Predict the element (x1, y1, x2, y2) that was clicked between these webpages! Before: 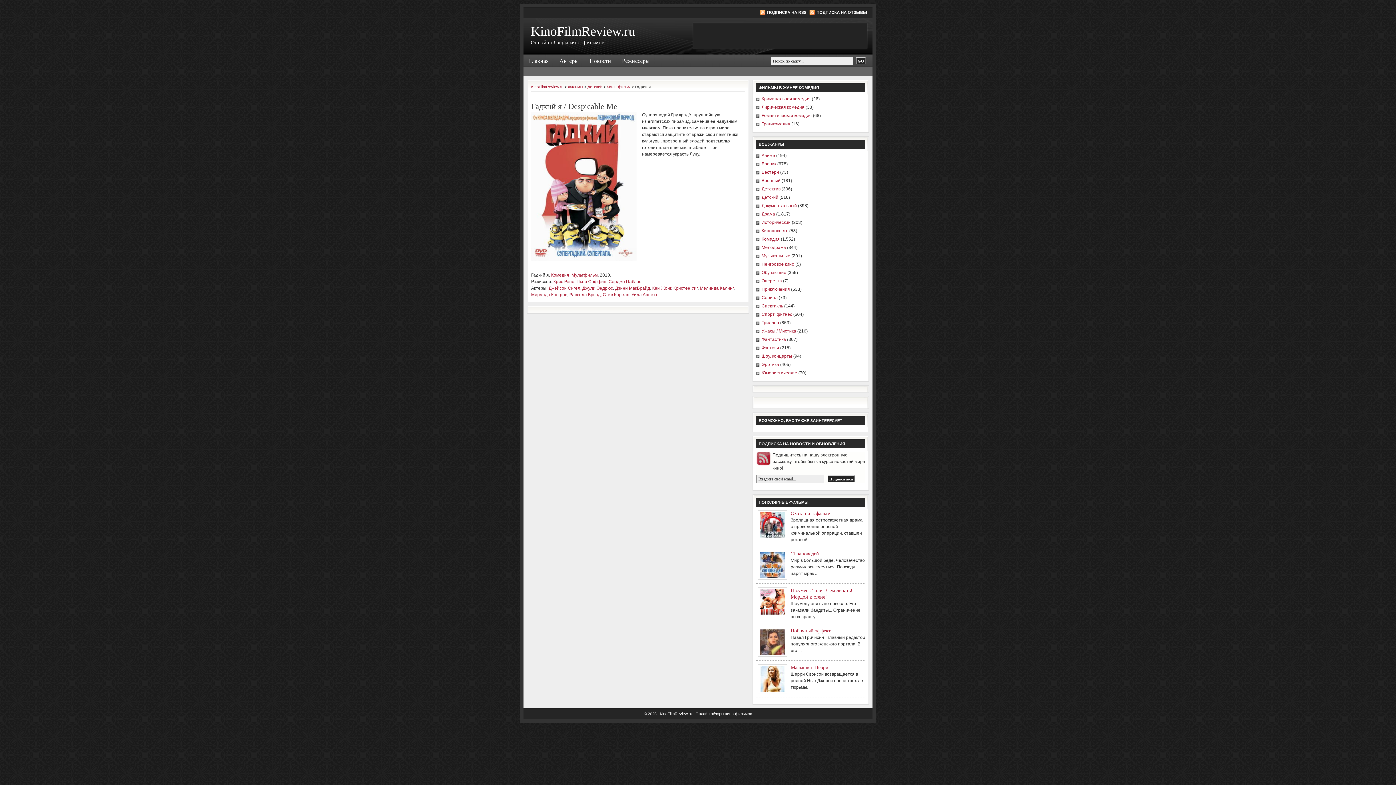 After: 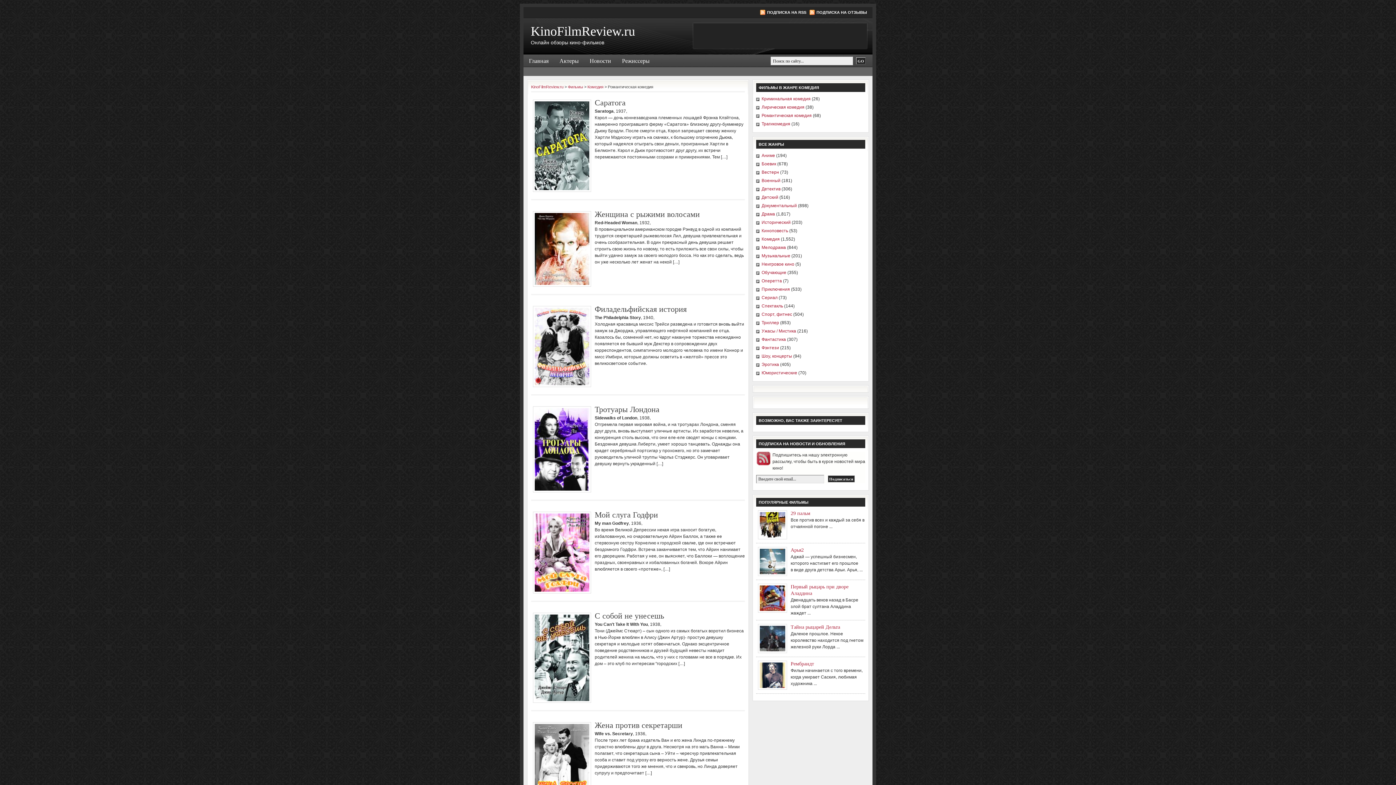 Action: bbox: (761, 113, 812, 118) label: Романтическая комедия